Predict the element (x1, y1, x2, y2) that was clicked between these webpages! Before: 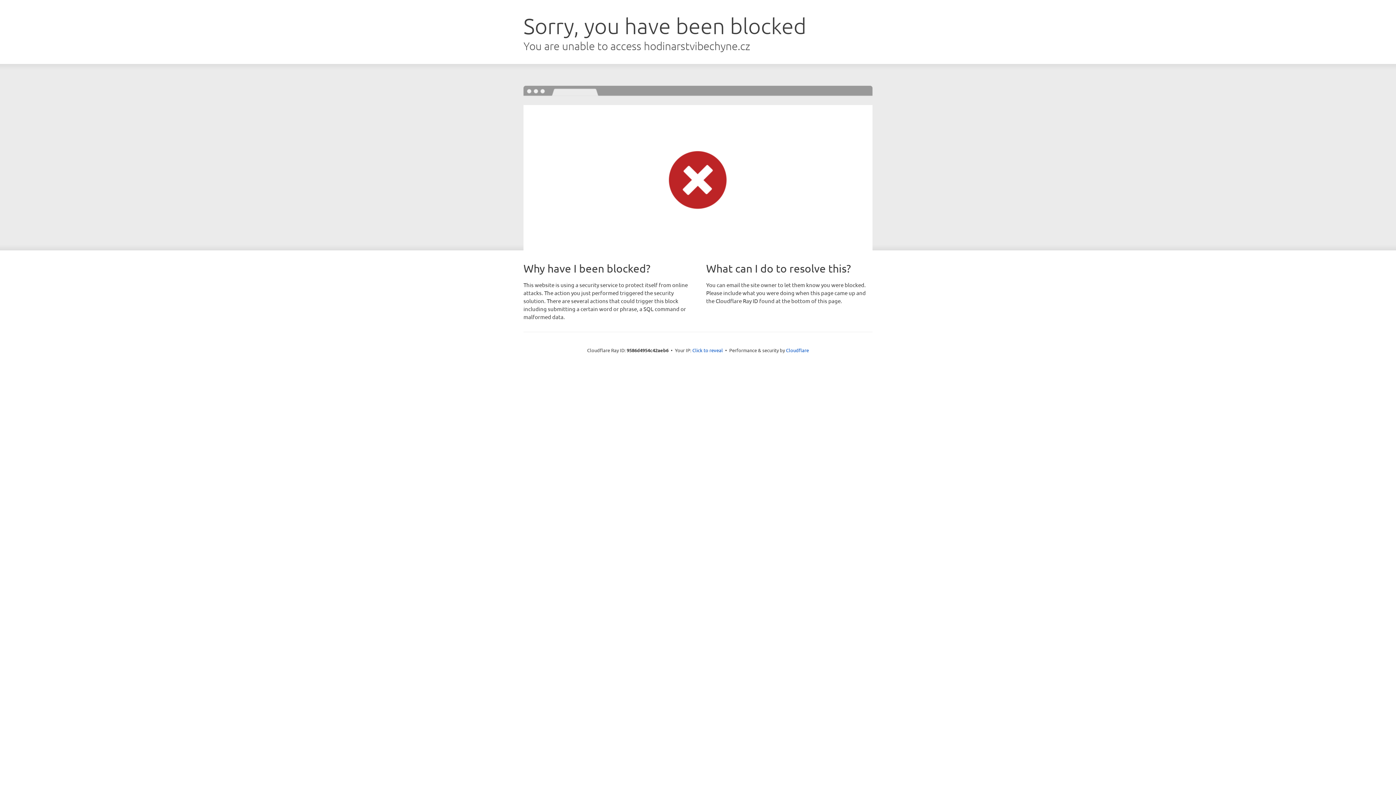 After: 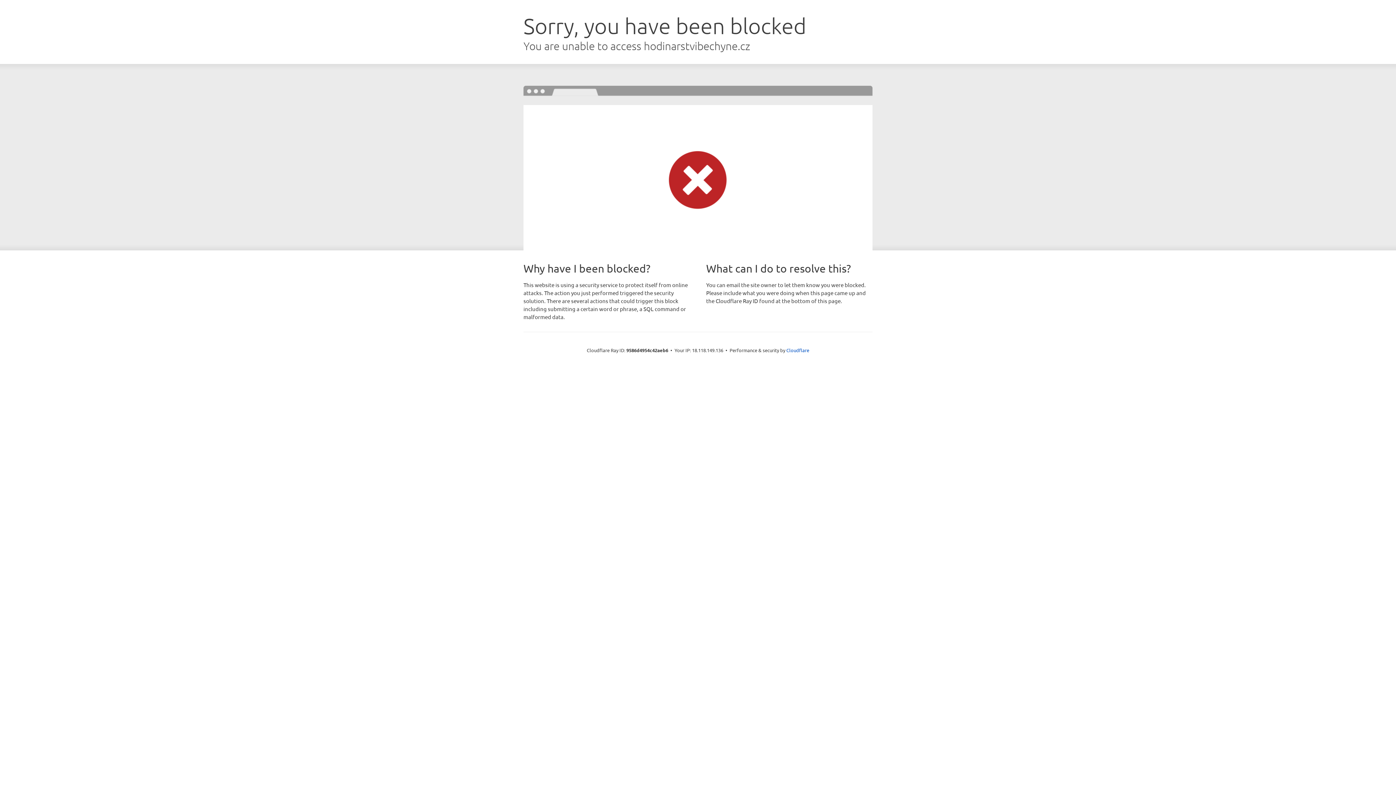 Action: bbox: (692, 346, 723, 353) label: Click to reveal